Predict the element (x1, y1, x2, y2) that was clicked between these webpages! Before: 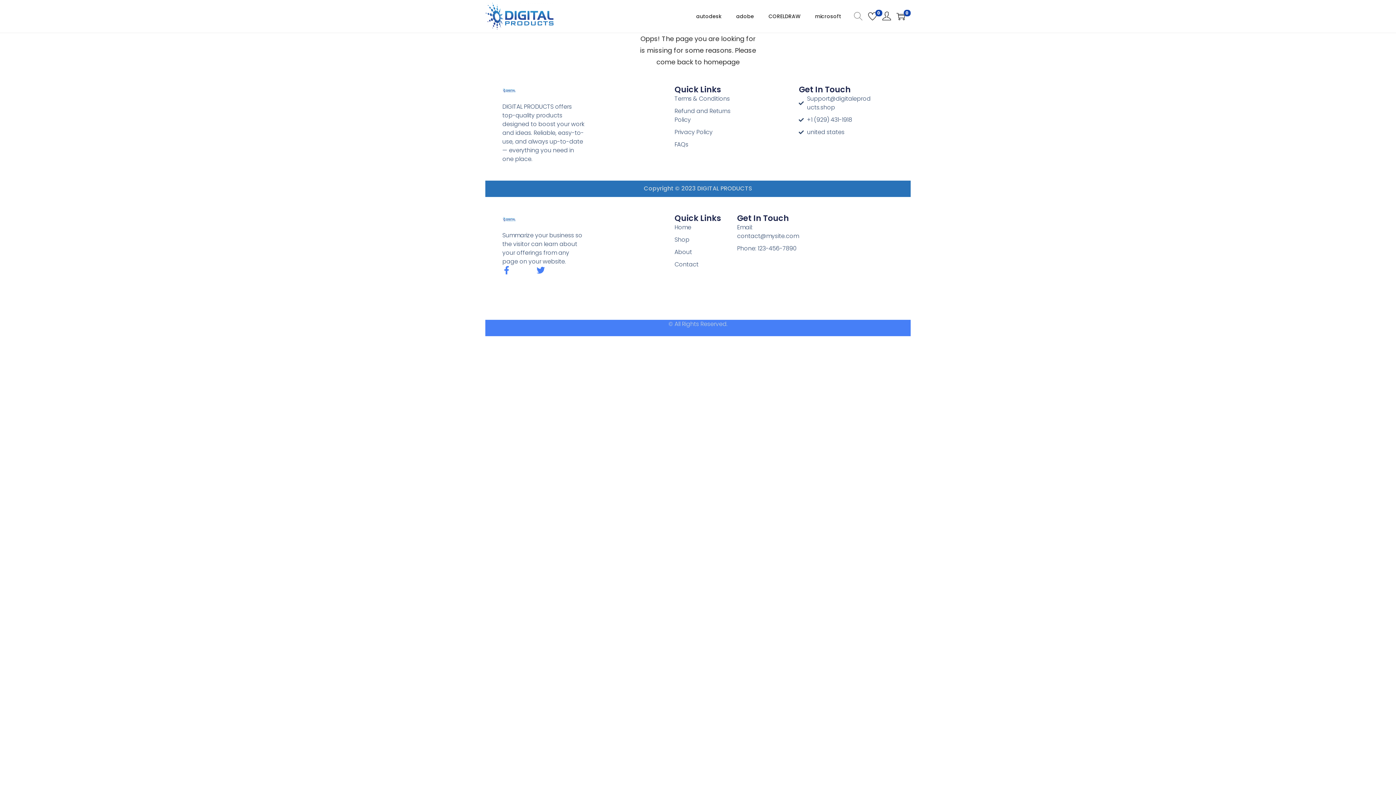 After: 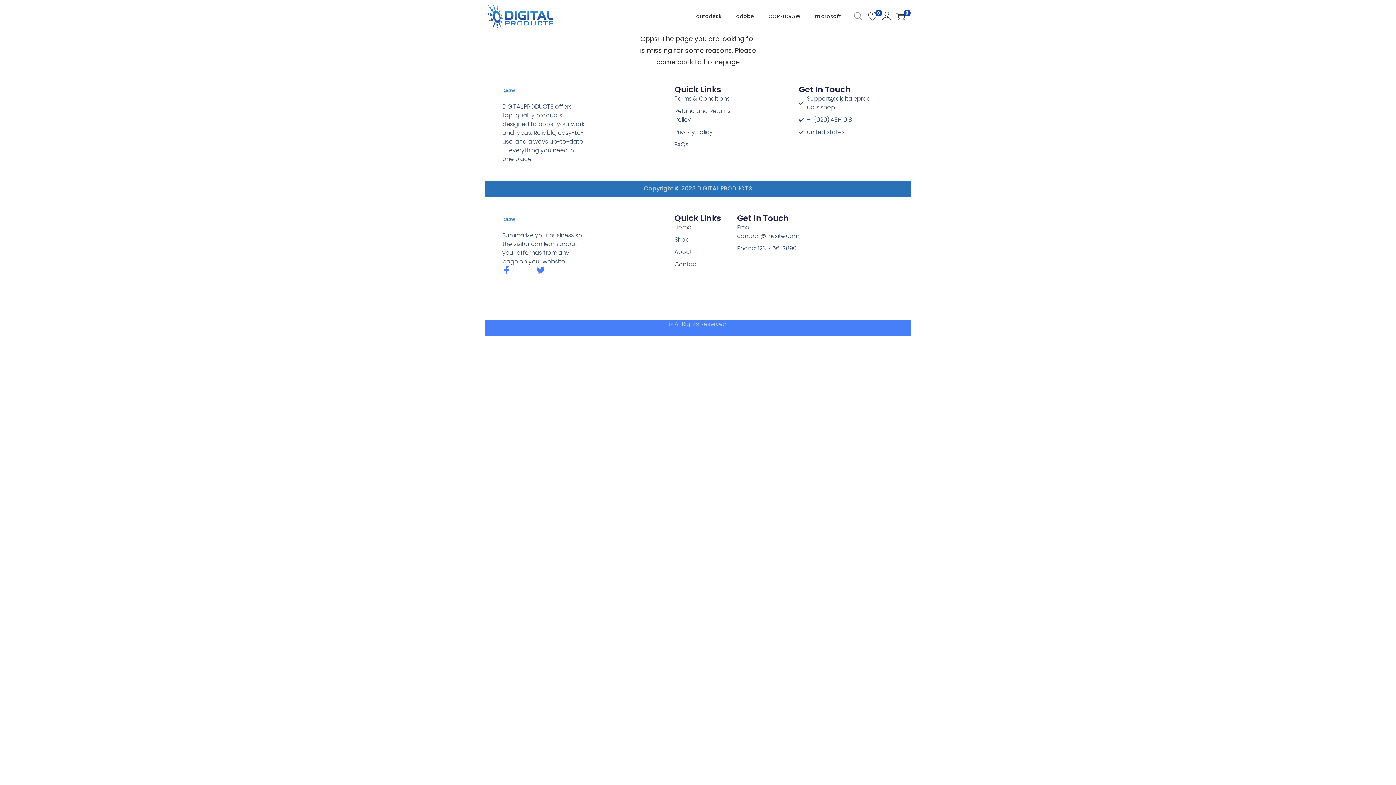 Action: bbox: (519, 266, 527, 274)